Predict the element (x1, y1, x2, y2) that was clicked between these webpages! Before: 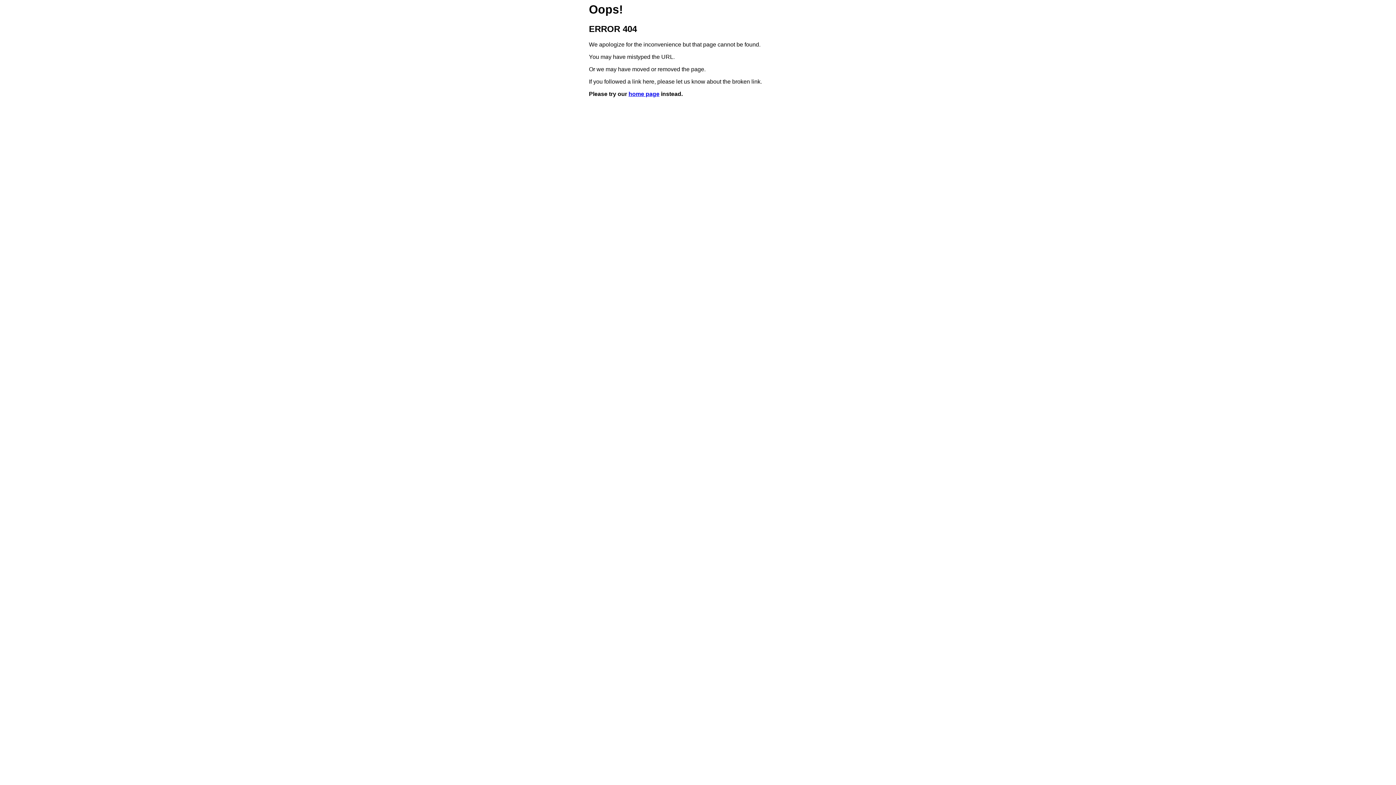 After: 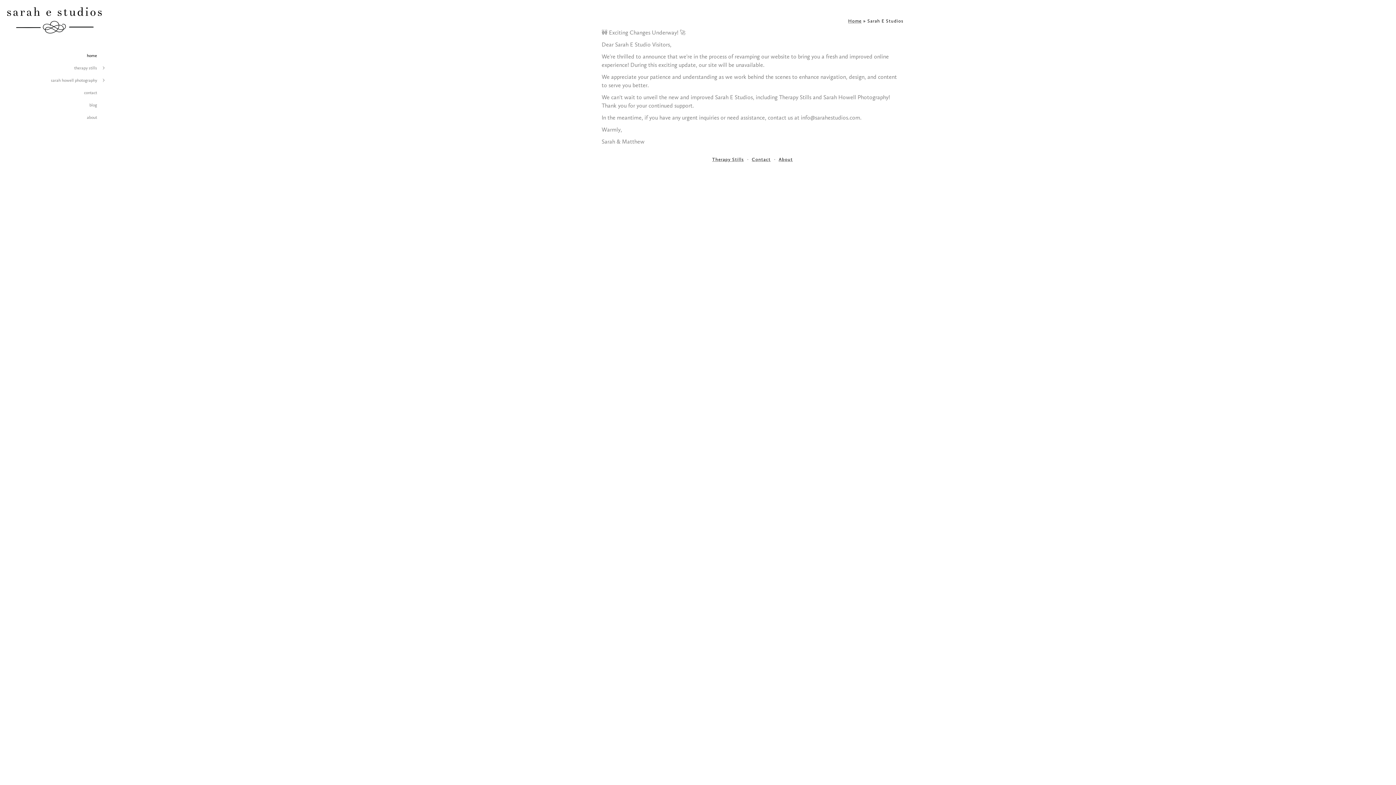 Action: bbox: (628, 91, 659, 97) label: home page